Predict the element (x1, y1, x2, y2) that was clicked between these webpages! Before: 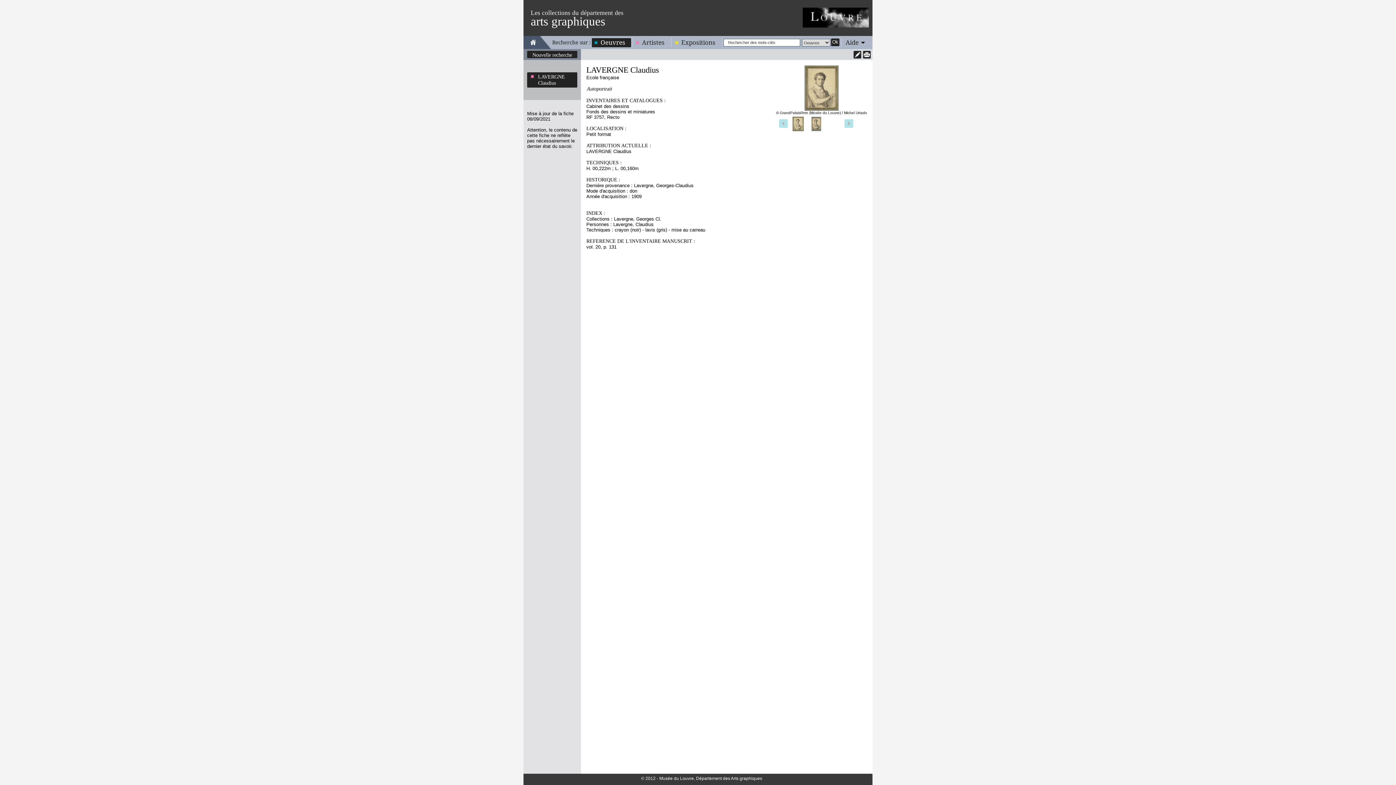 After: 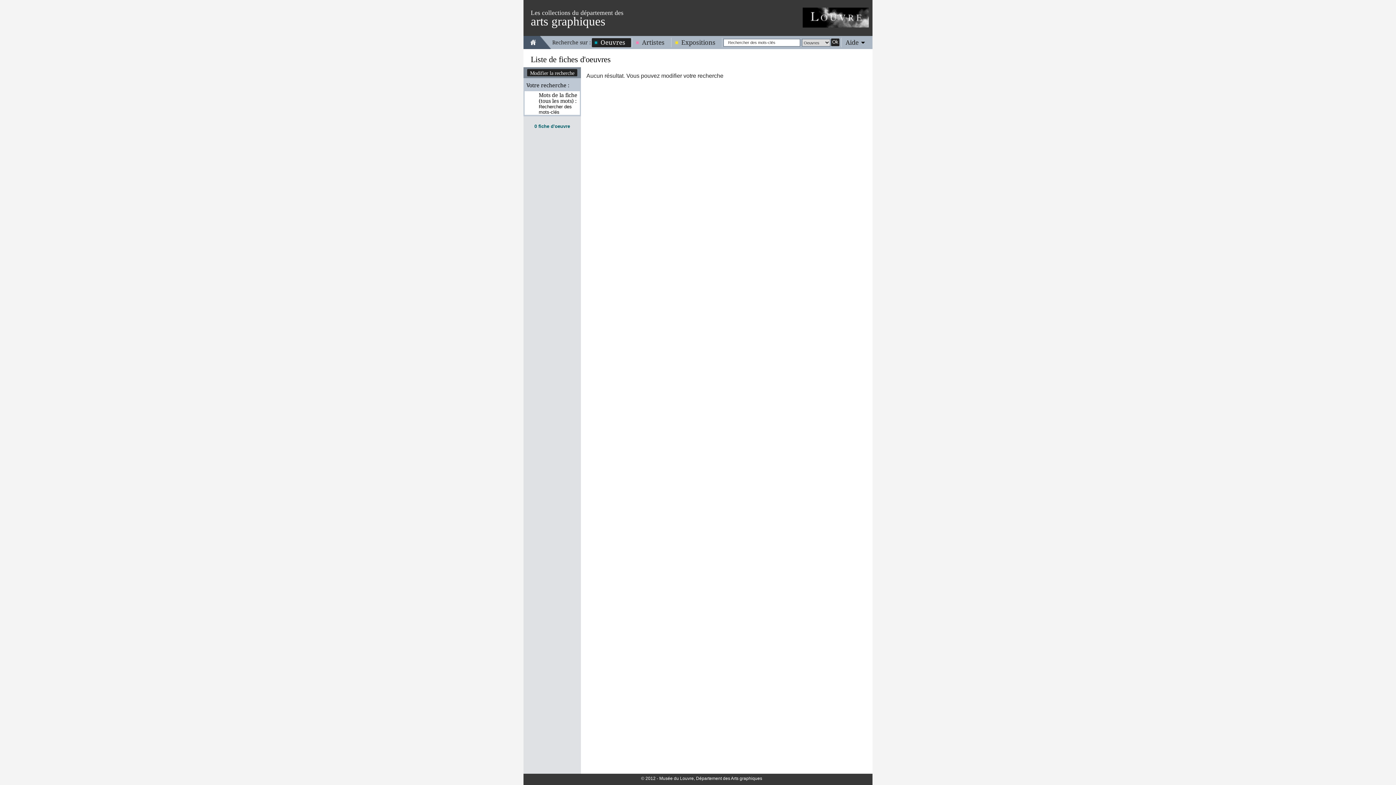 Action: label: Ok
  bbox: (831, 38, 839, 46)